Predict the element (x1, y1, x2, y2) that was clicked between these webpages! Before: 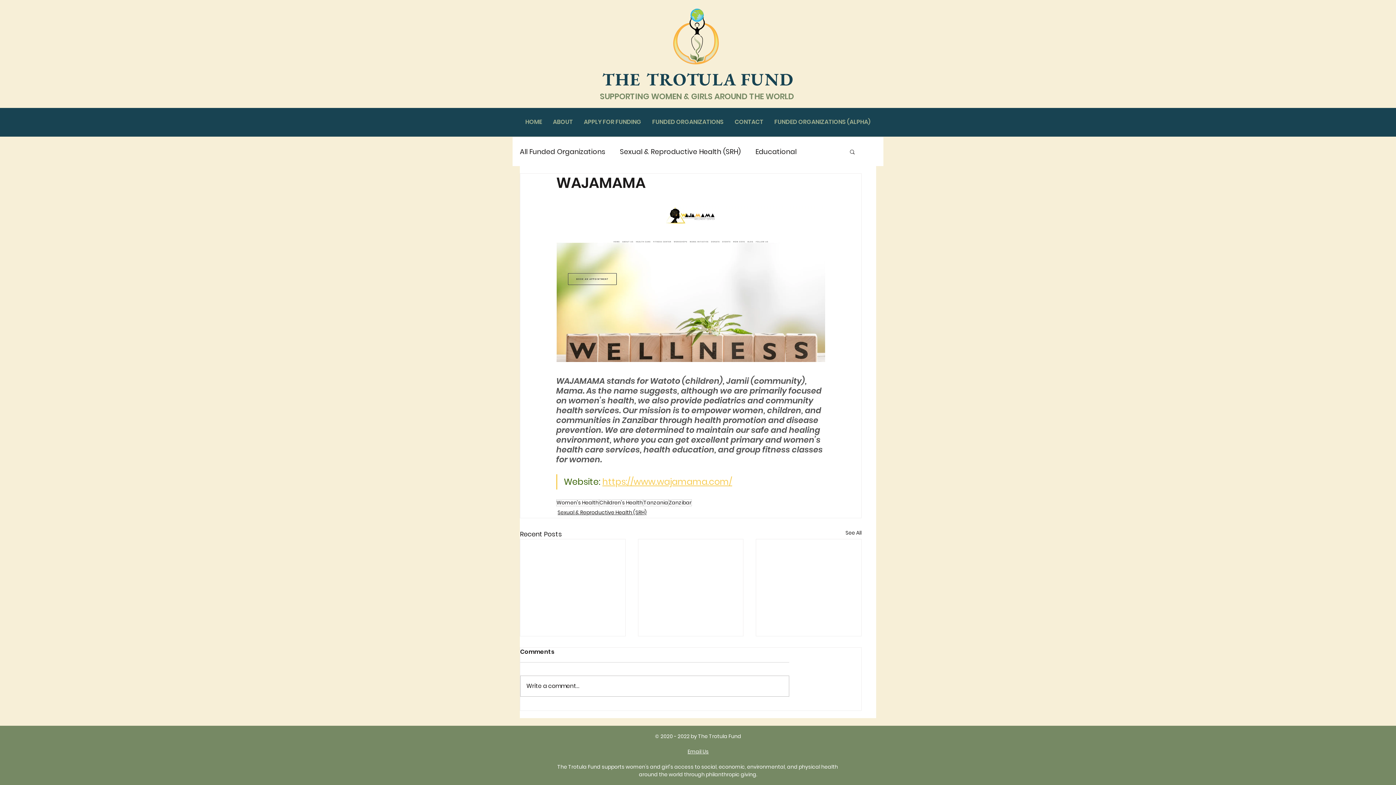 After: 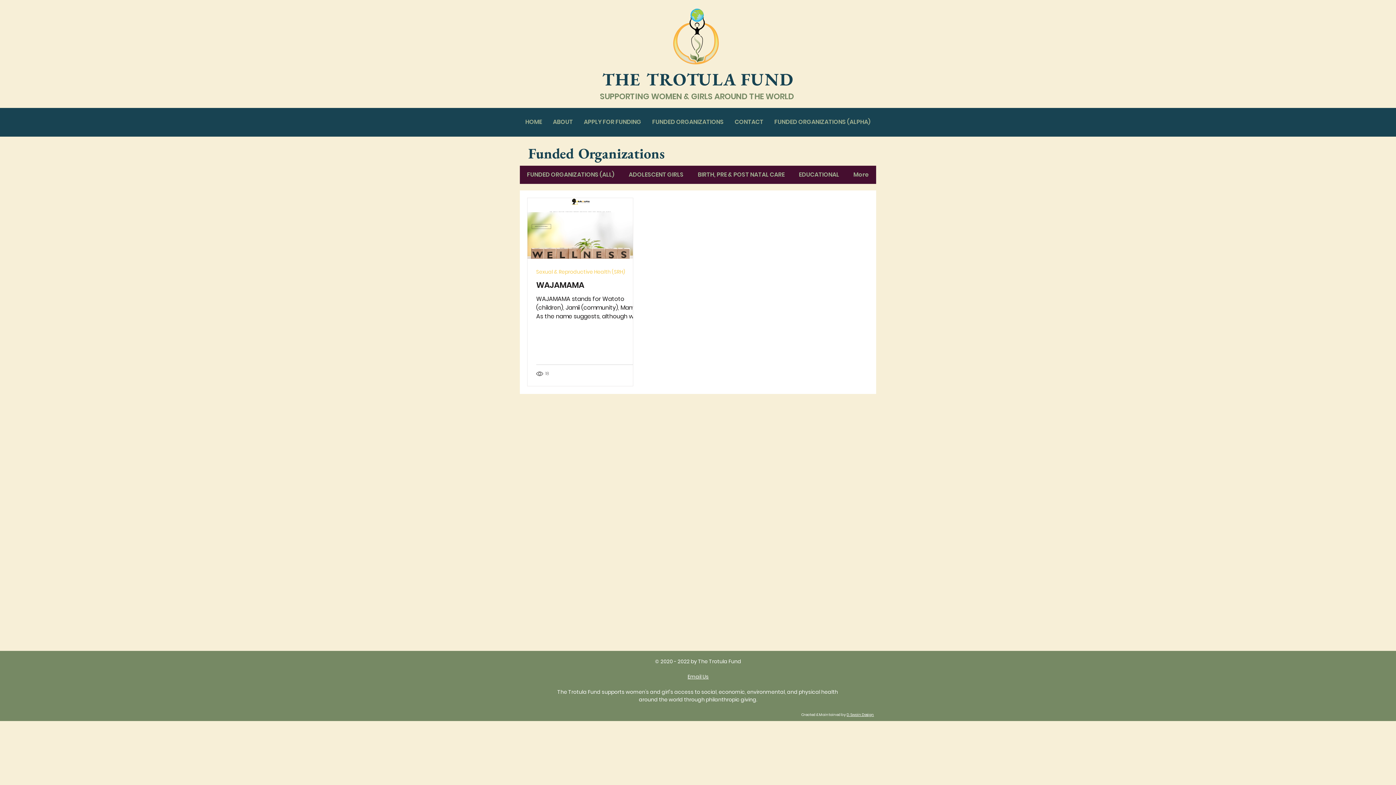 Action: bbox: (643, 499, 668, 506) label: Tanzania